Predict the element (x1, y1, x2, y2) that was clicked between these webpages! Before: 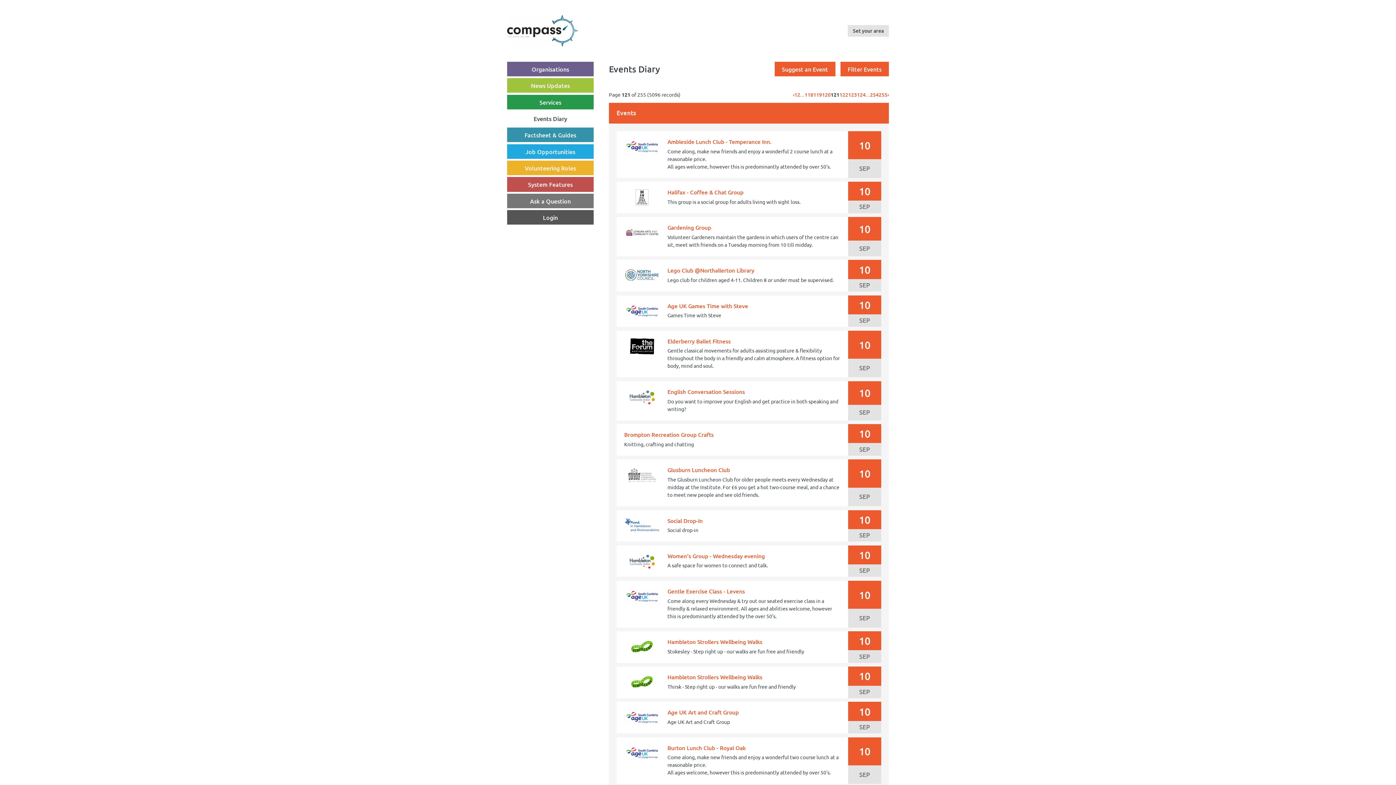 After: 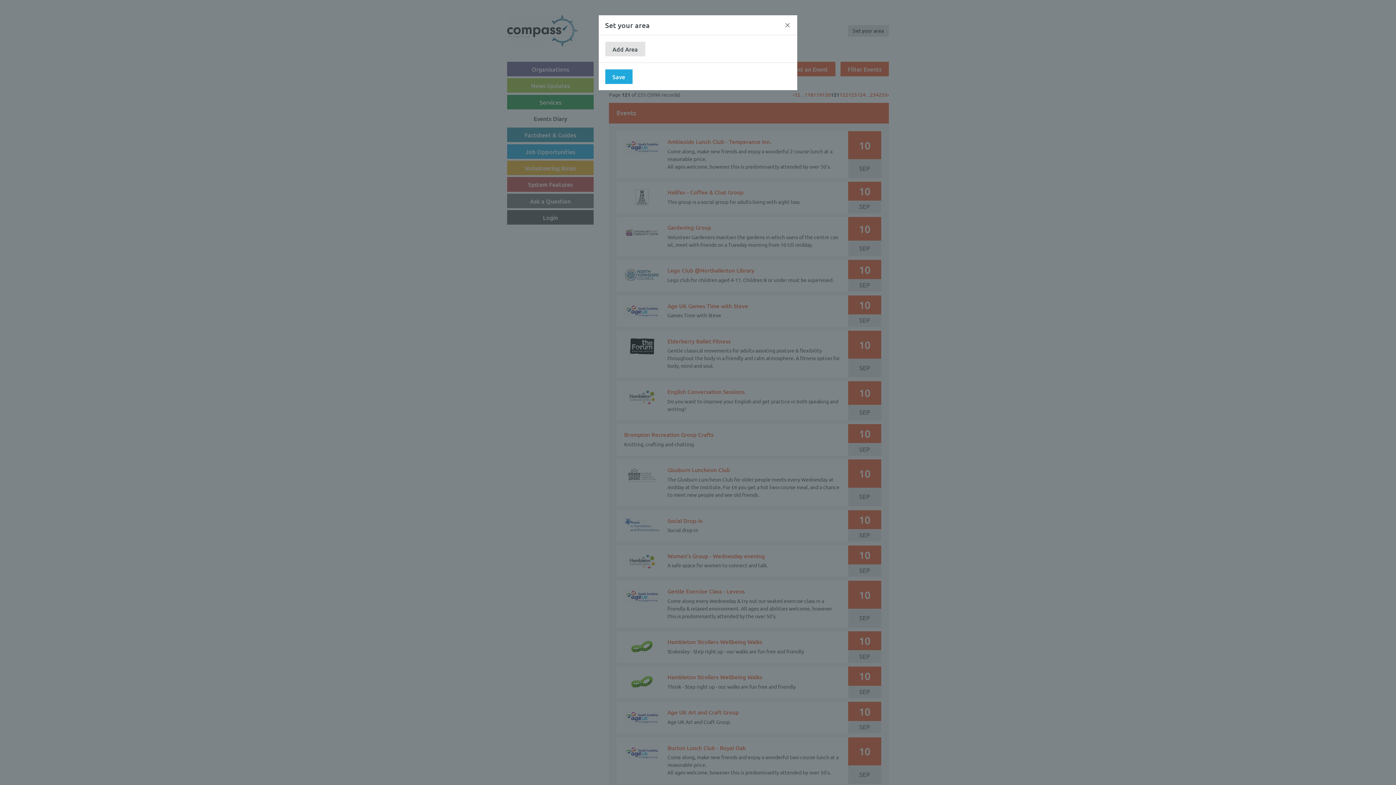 Action: bbox: (848, 25, 889, 36) label: Set your area